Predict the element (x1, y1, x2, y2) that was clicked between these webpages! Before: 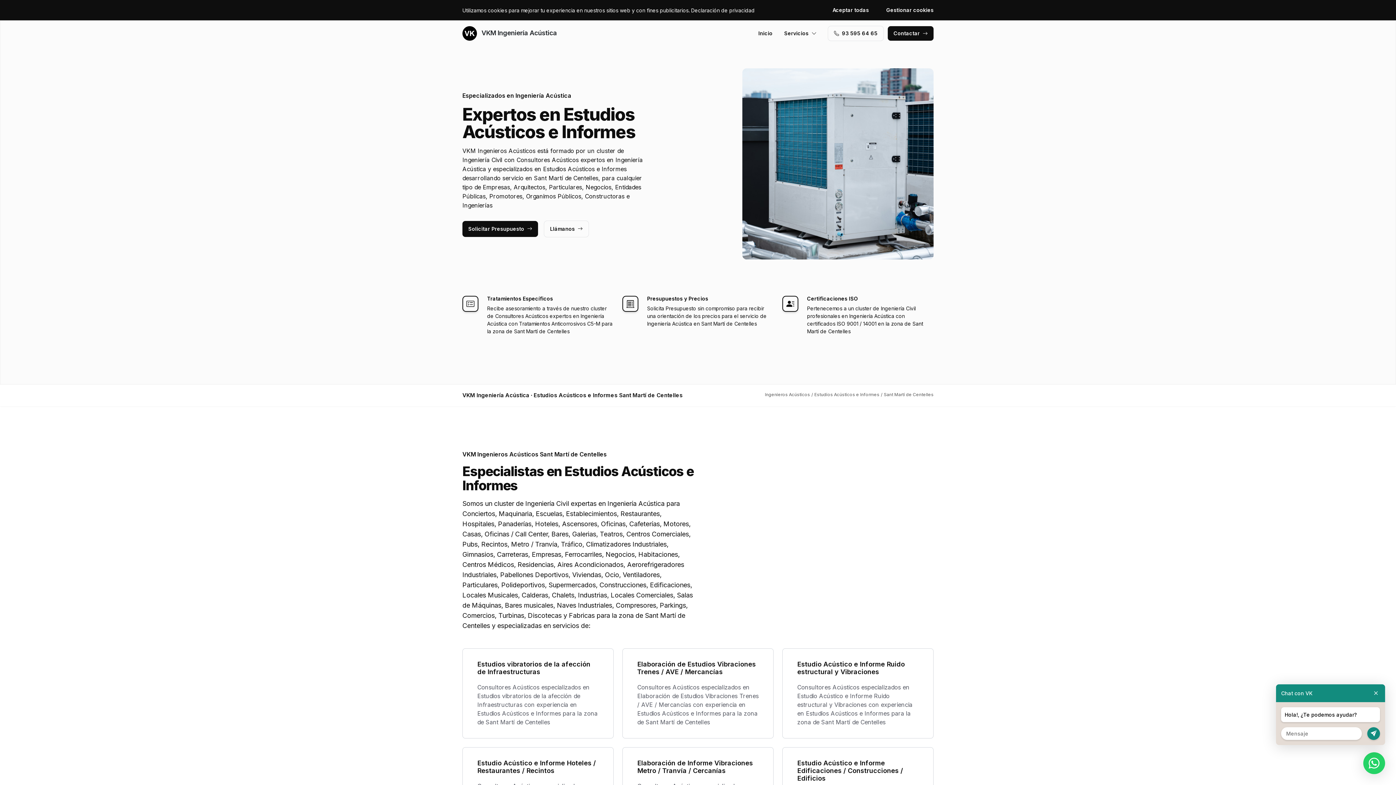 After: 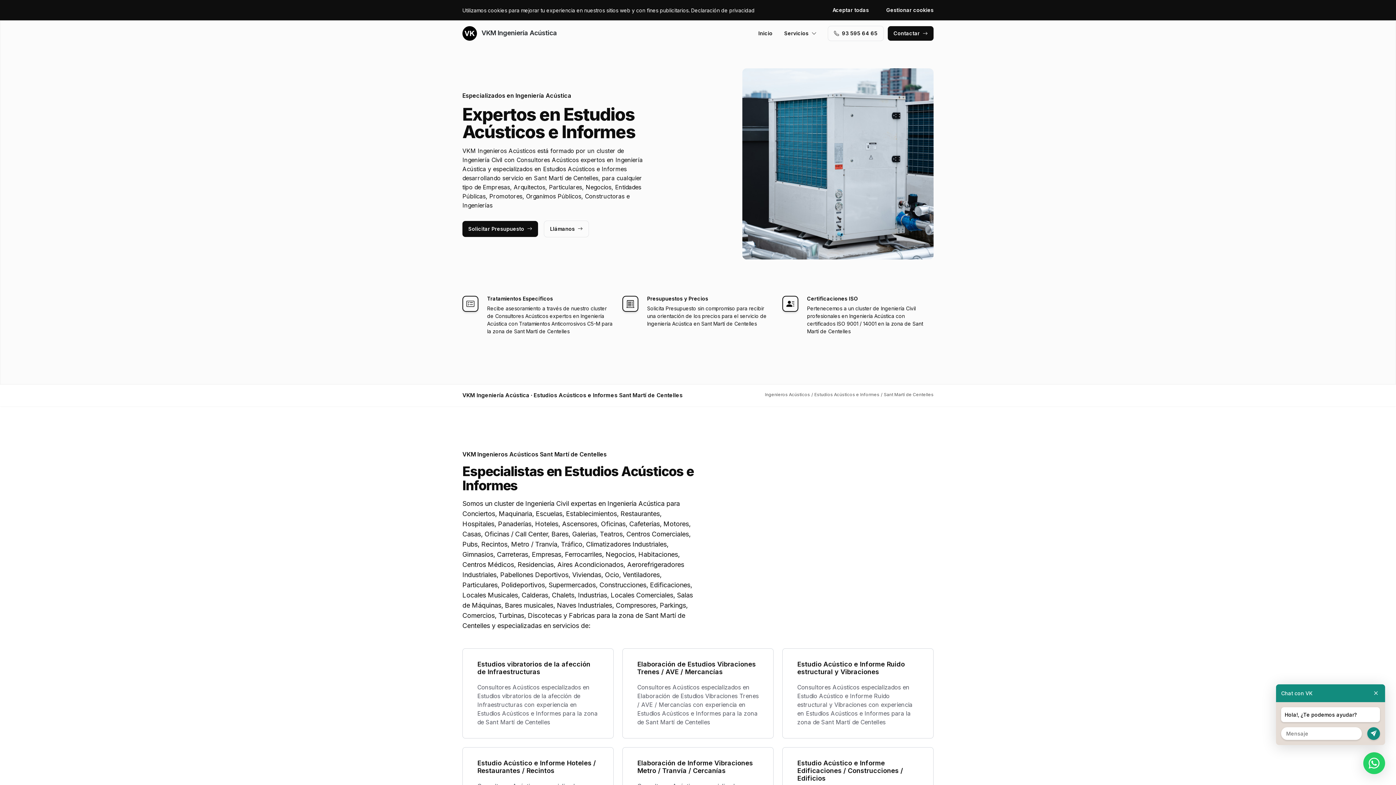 Action: bbox: (544, 220, 588, 236) label: Llámanos